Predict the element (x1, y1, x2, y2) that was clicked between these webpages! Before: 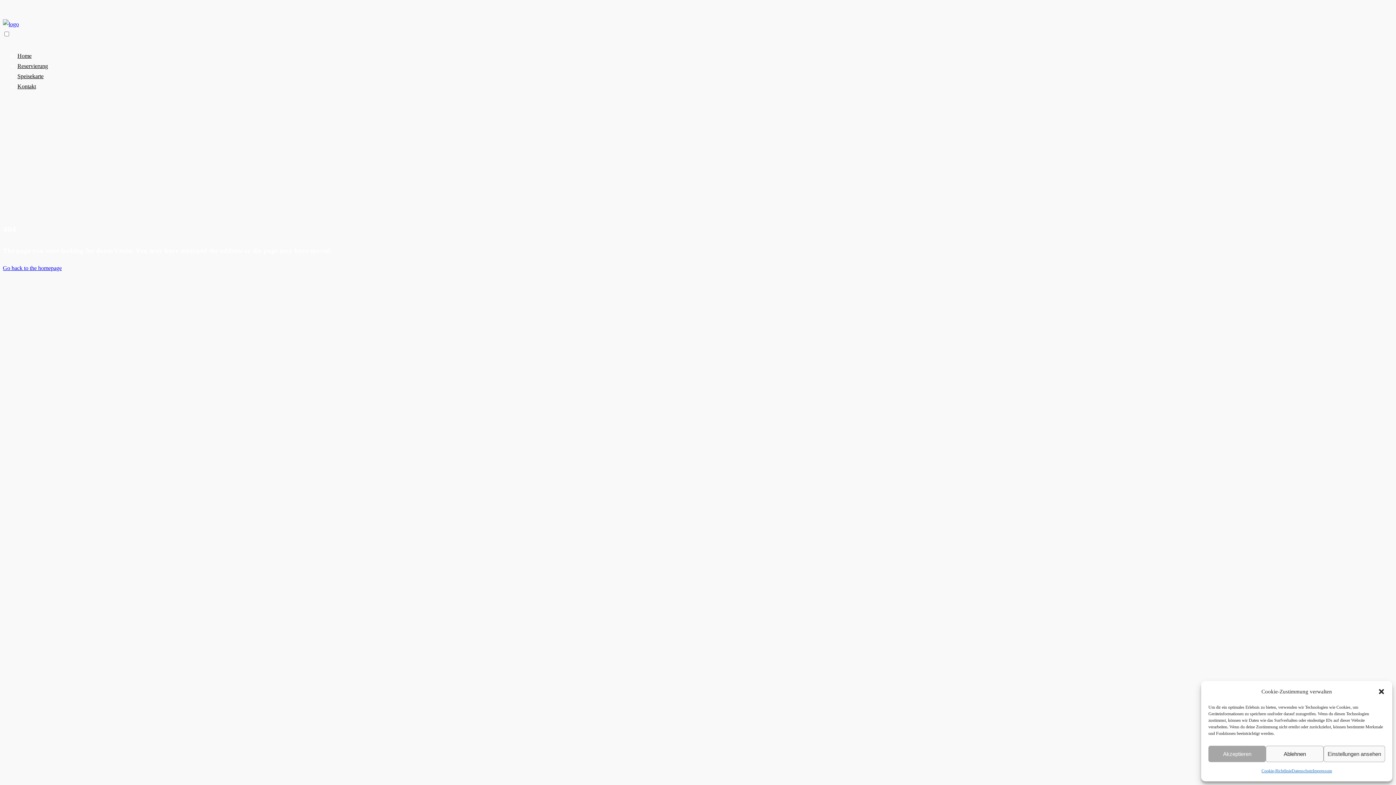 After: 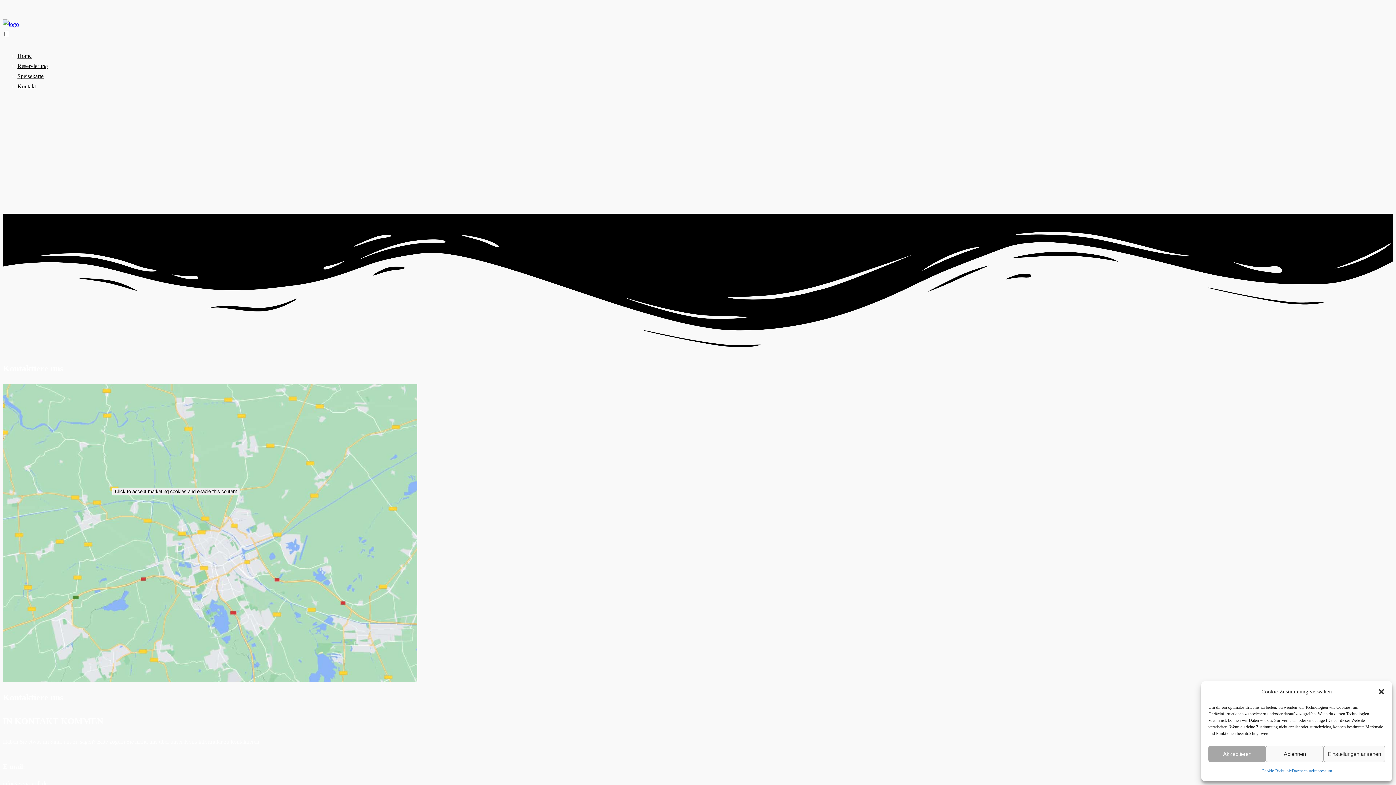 Action: label: Kontakt bbox: (17, 83, 36, 89)